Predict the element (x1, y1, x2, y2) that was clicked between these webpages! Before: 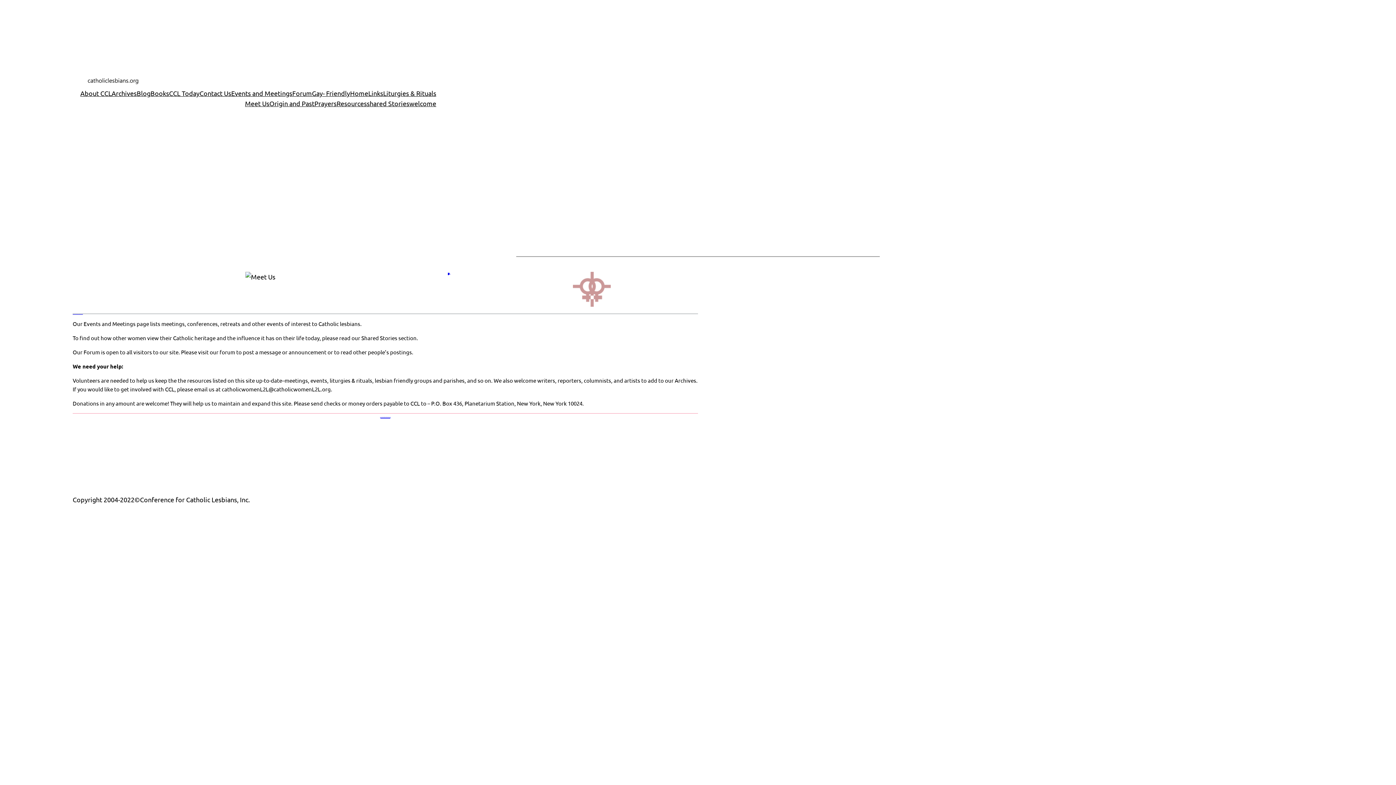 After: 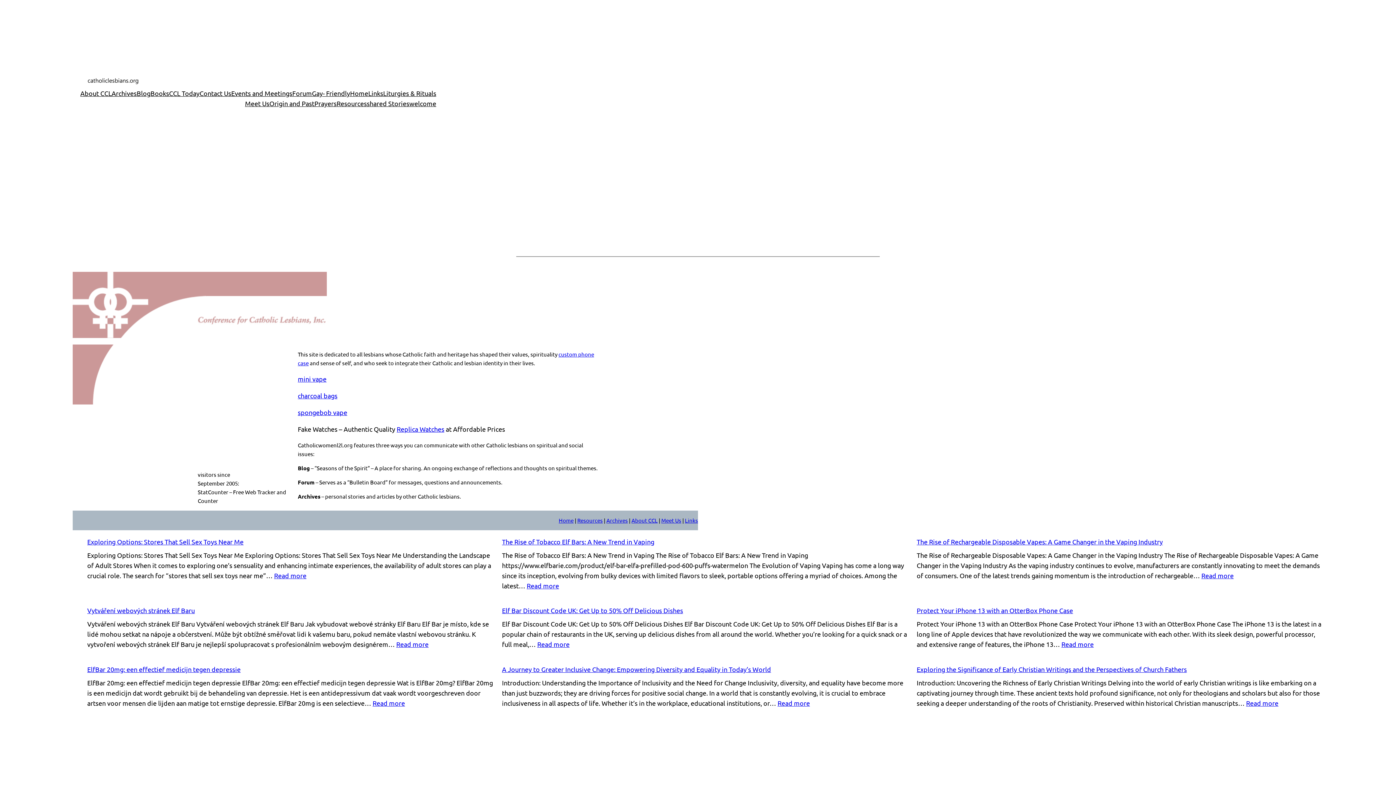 Action: label: Home bbox: (380, 417, 382, 418)